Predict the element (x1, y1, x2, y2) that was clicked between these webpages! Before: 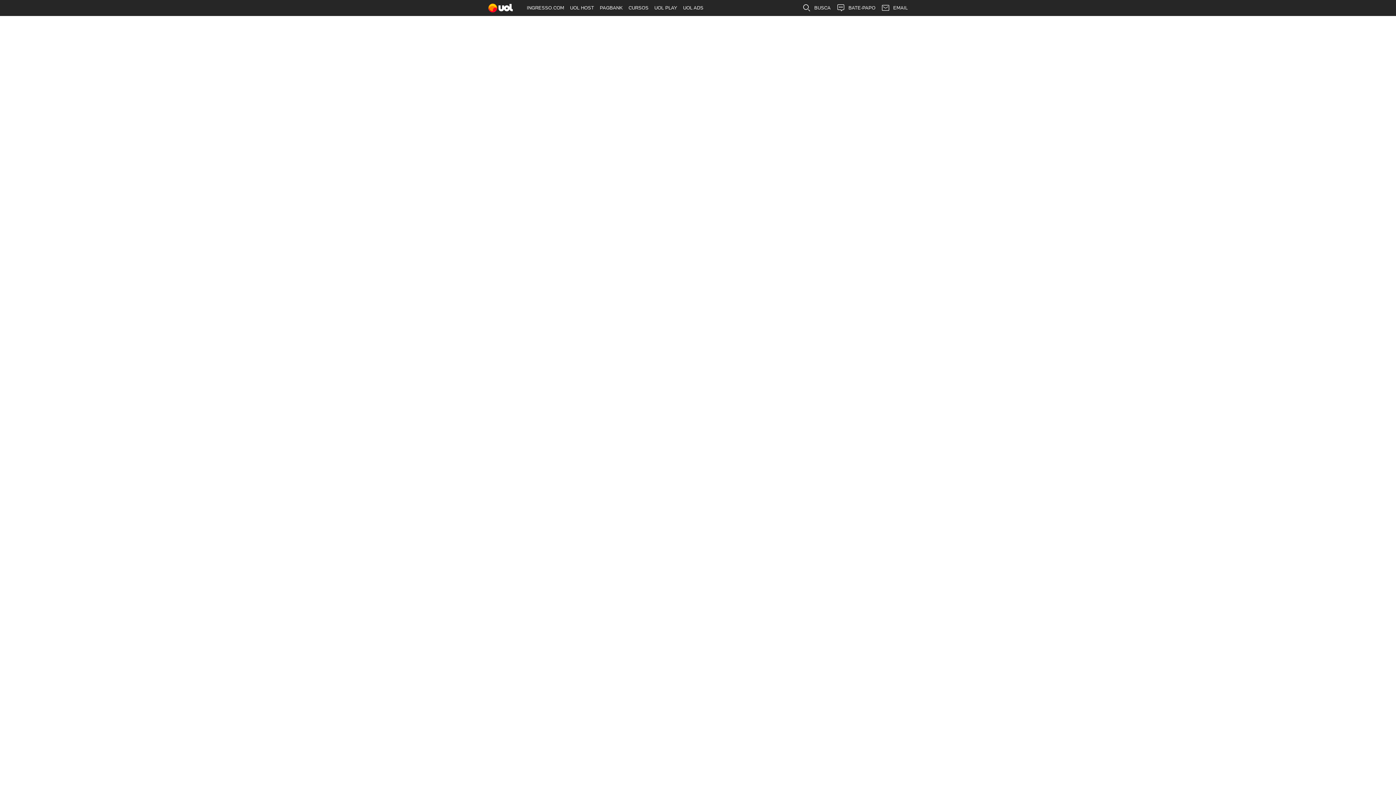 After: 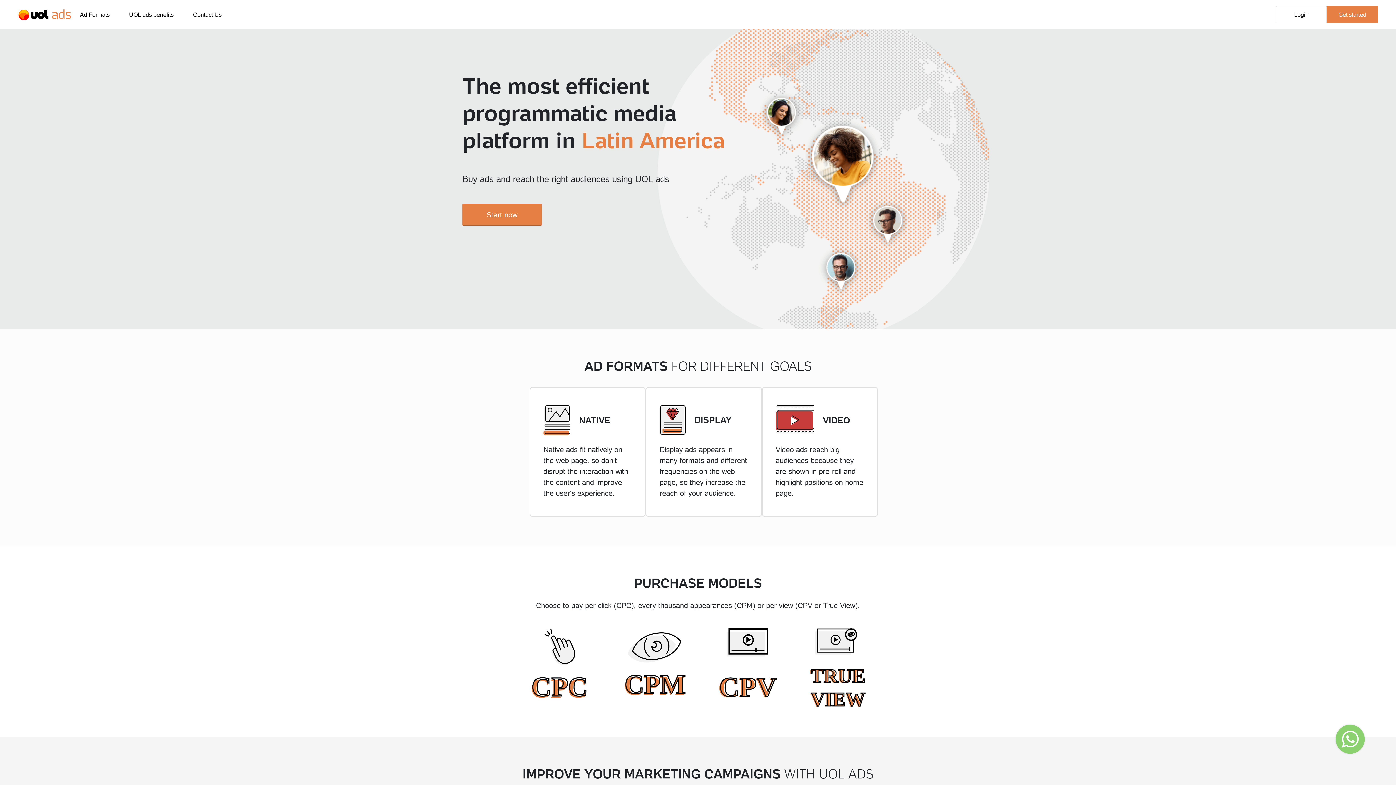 Action: bbox: (680, 0, 706, 16) label: UOL ADS